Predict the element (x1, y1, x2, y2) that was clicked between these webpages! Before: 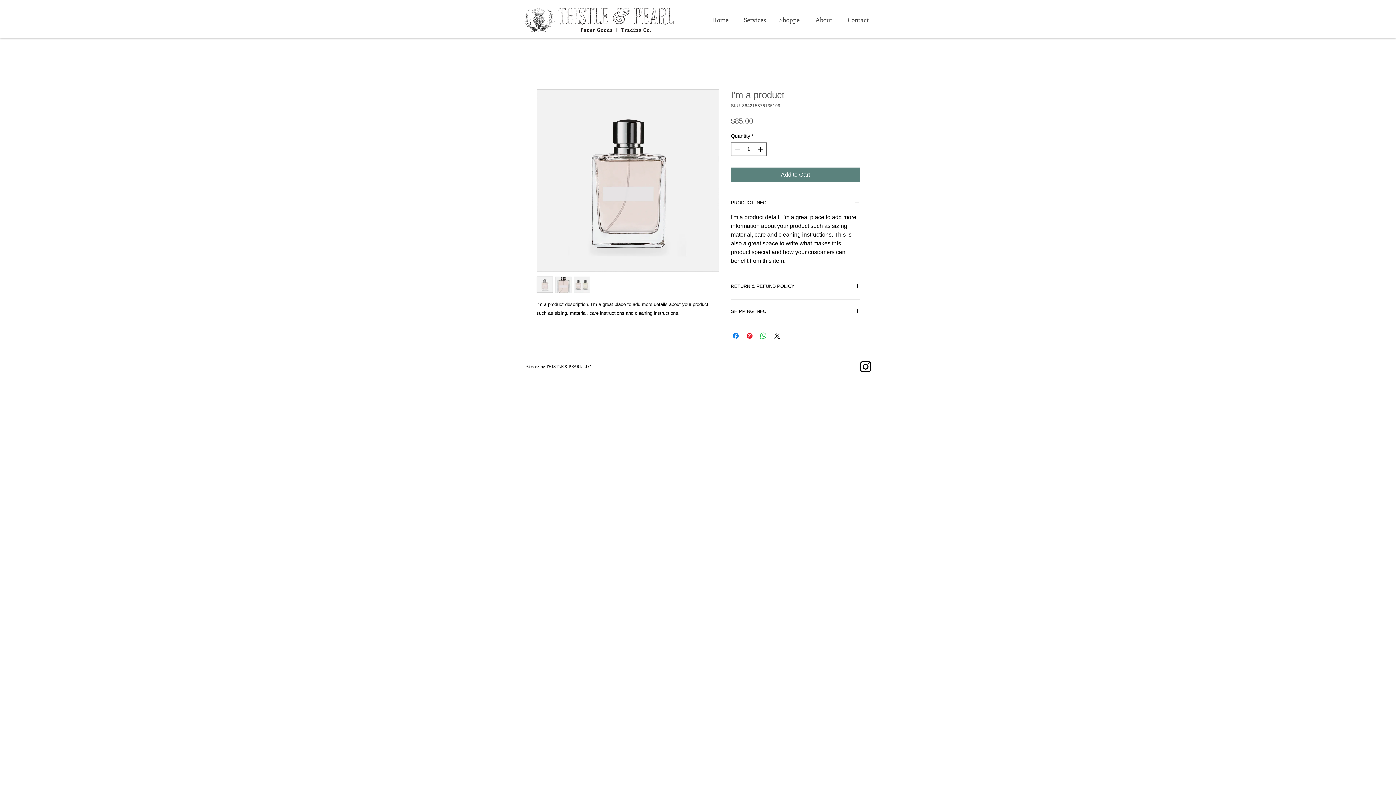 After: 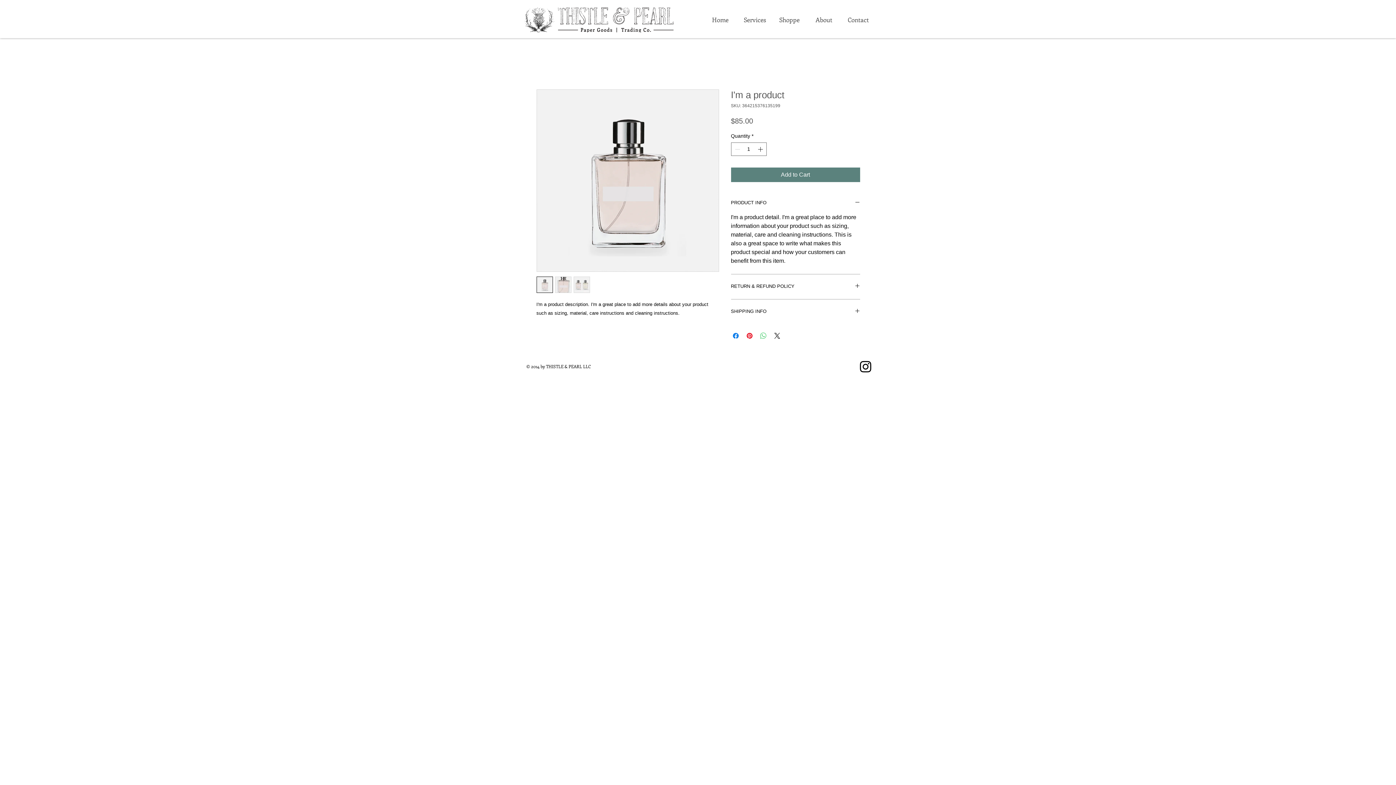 Action: label: Share on WhatsApp bbox: (759, 331, 767, 340)